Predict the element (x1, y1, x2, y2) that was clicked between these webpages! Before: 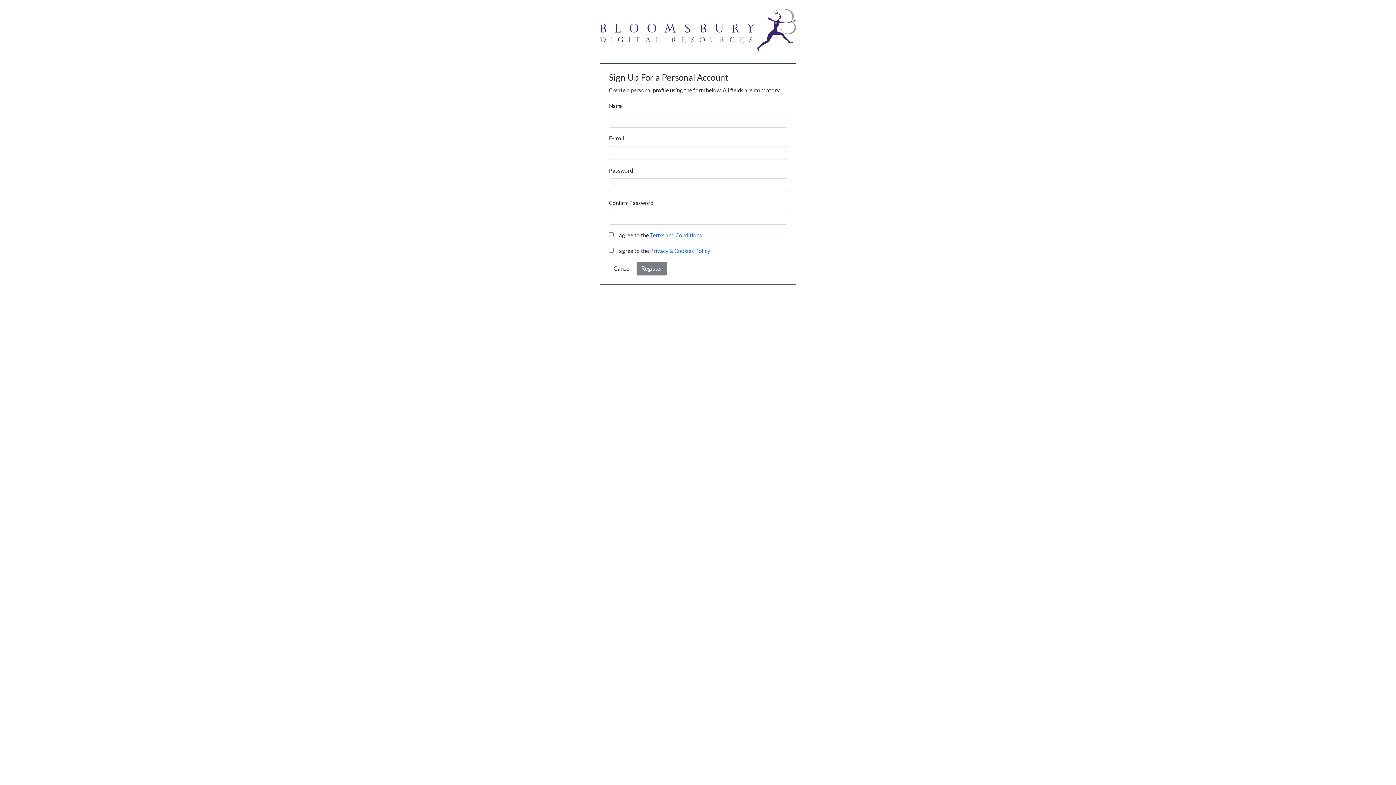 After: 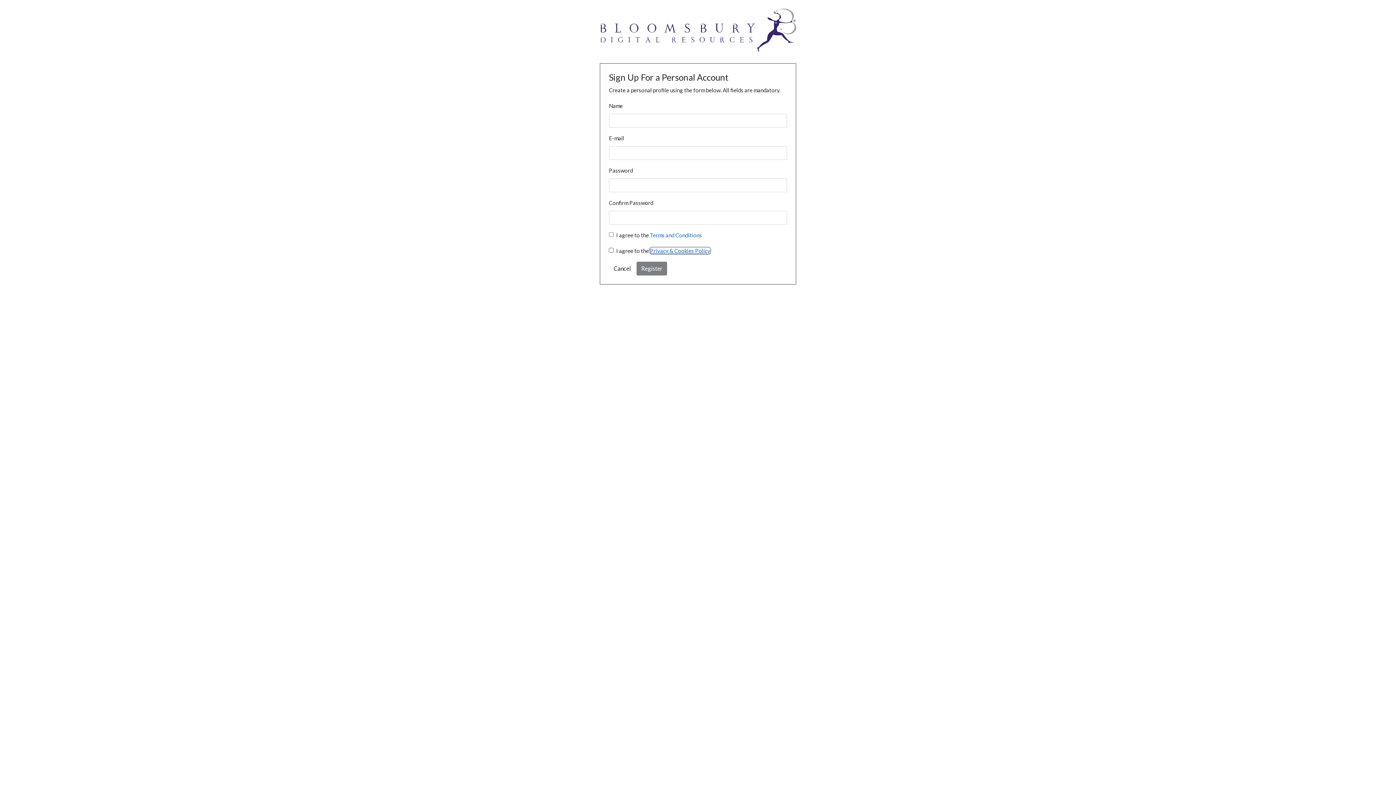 Action: bbox: (650, 247, 710, 254) label: Privacy & Cookies Policy